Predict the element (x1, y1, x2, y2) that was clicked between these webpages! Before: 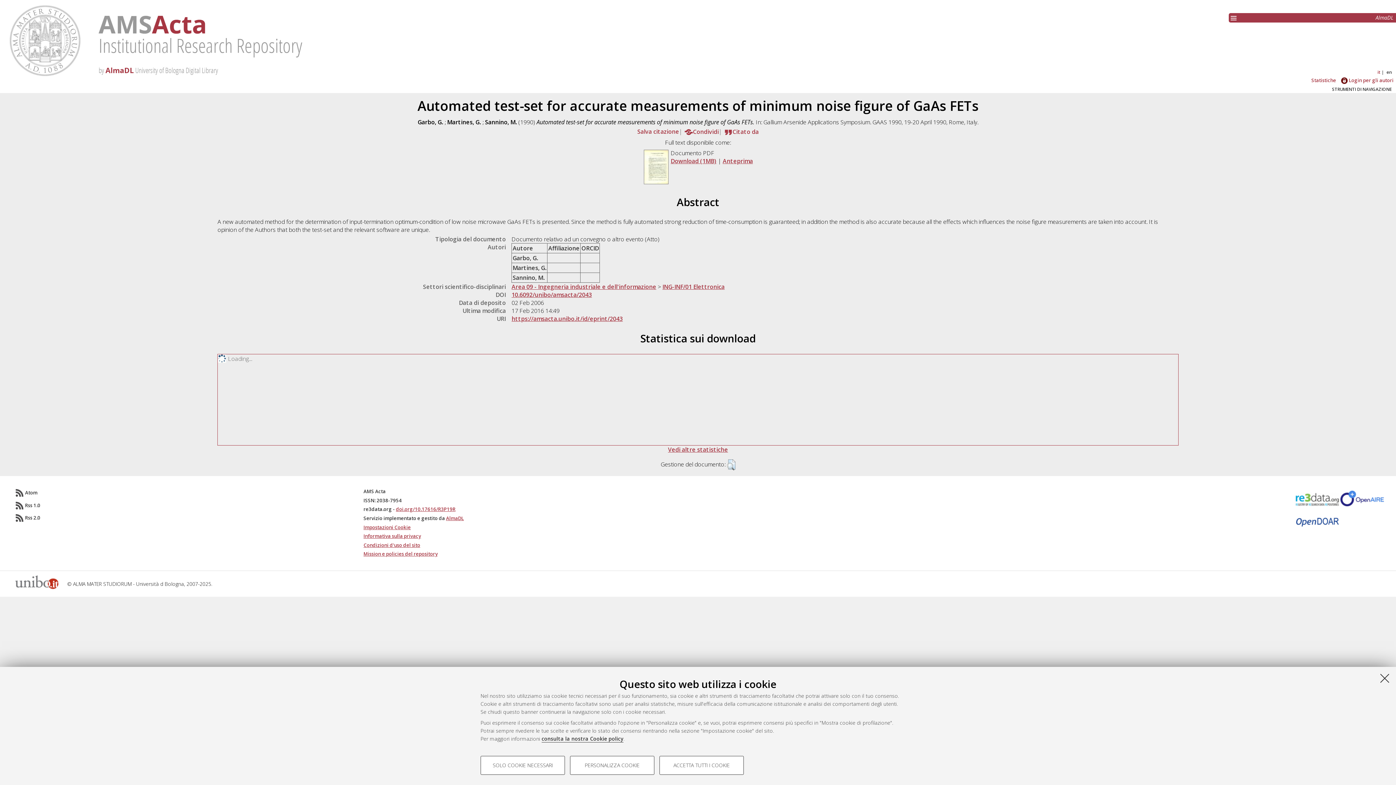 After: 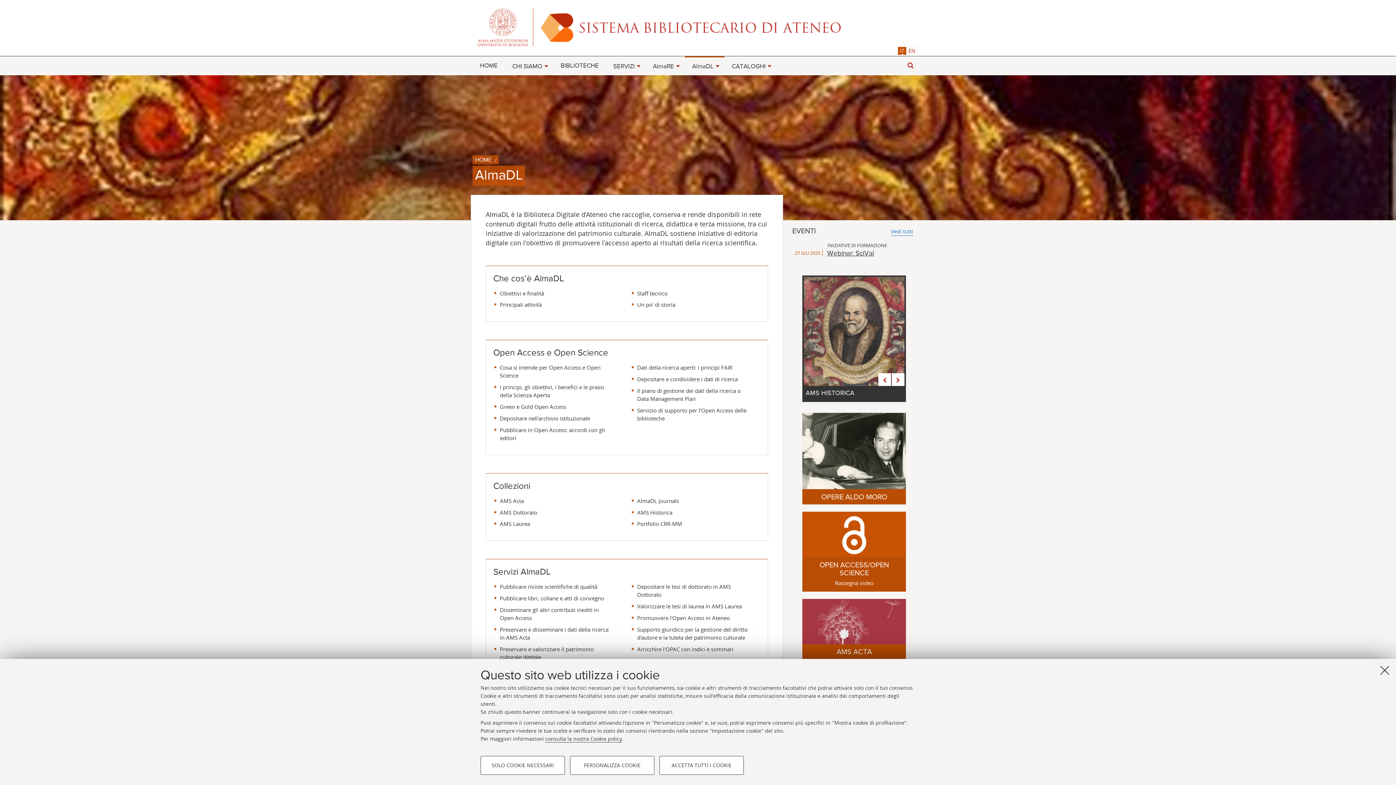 Action: label: AlmaDL bbox: (1376, 14, 1393, 21)